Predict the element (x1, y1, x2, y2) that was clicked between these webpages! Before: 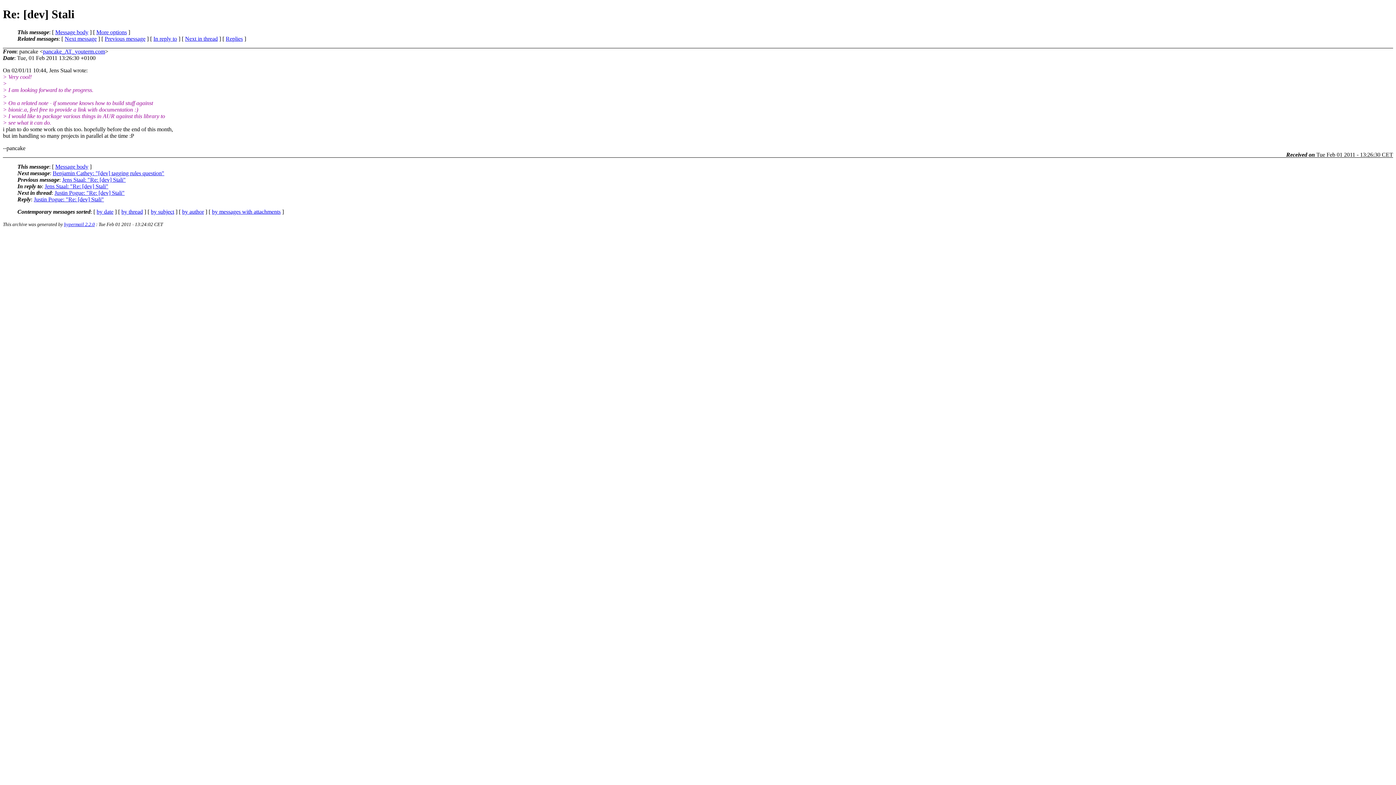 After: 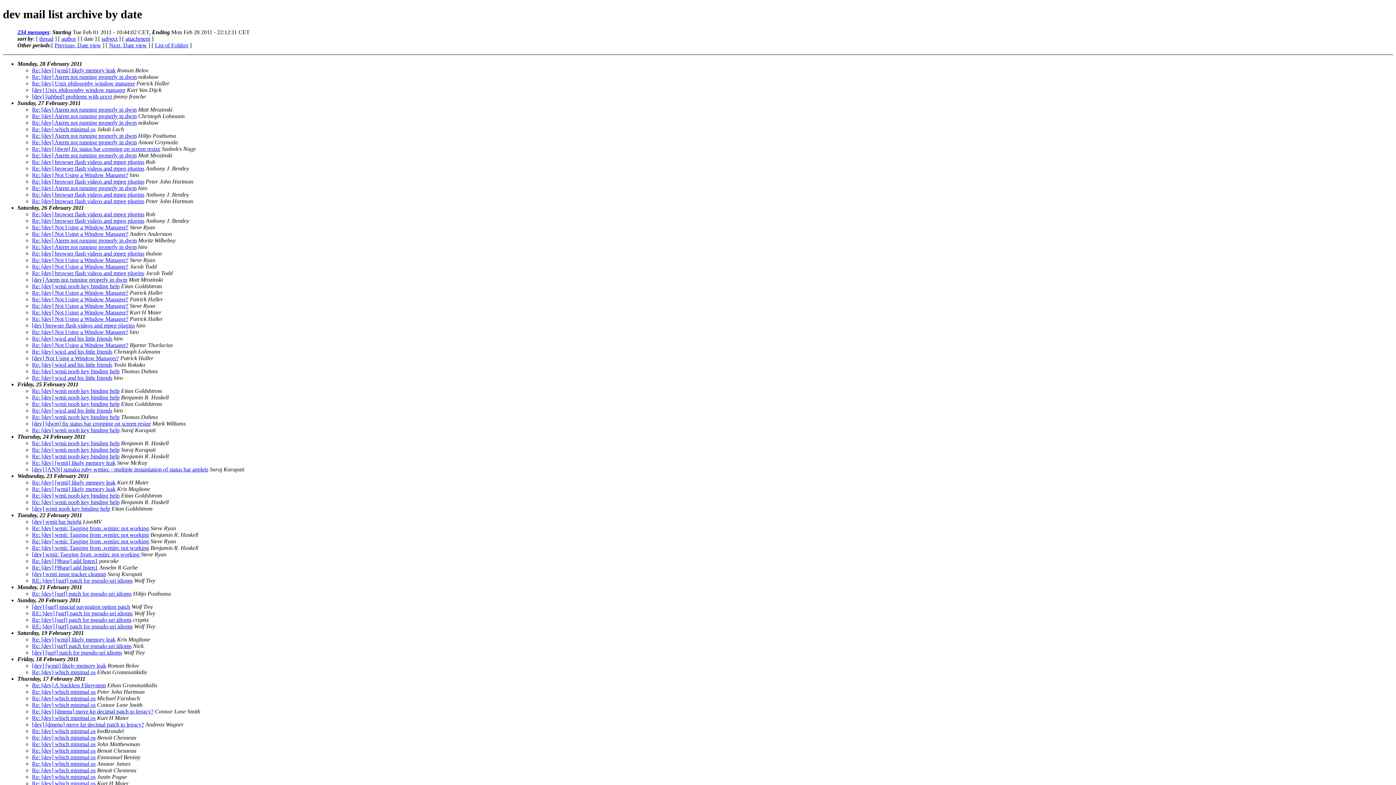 Action: label: by date bbox: (96, 208, 113, 214)